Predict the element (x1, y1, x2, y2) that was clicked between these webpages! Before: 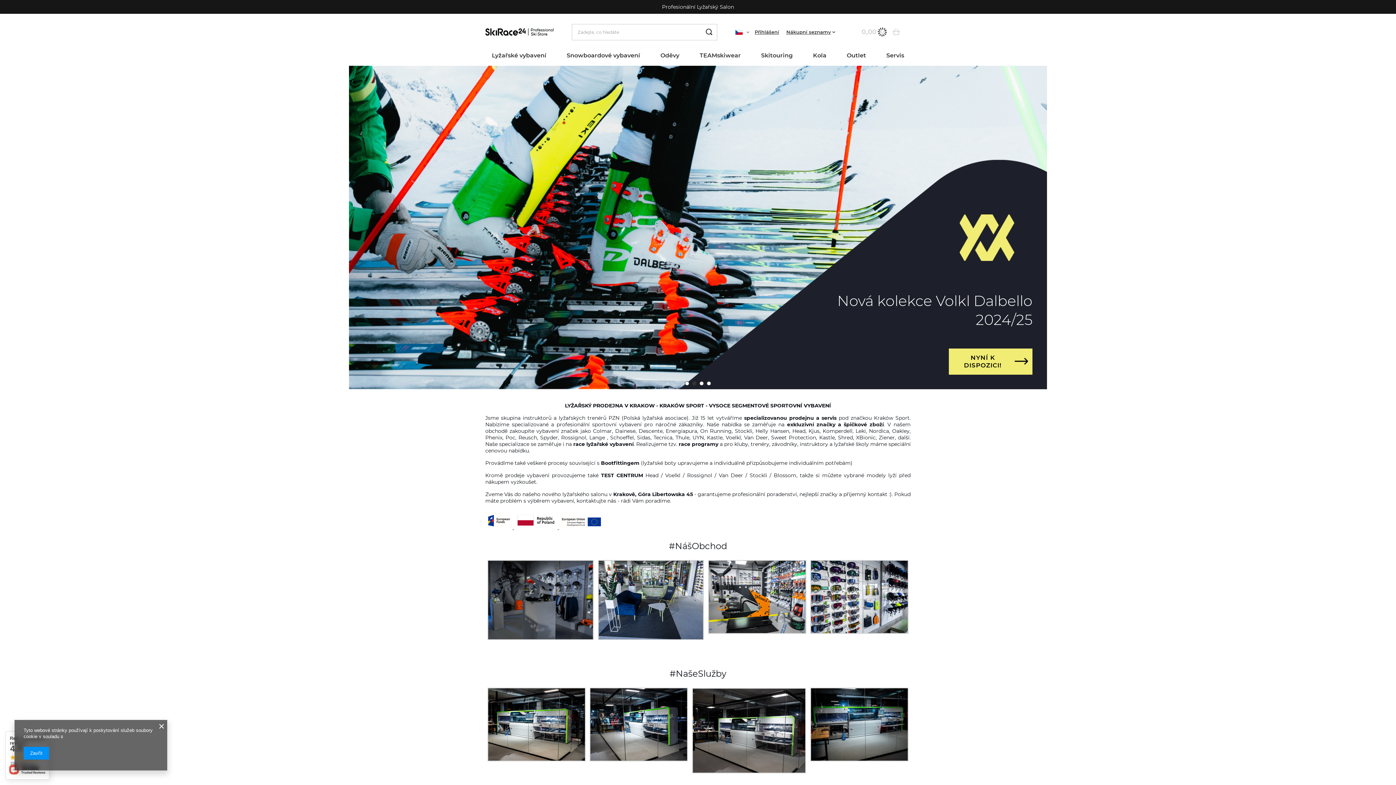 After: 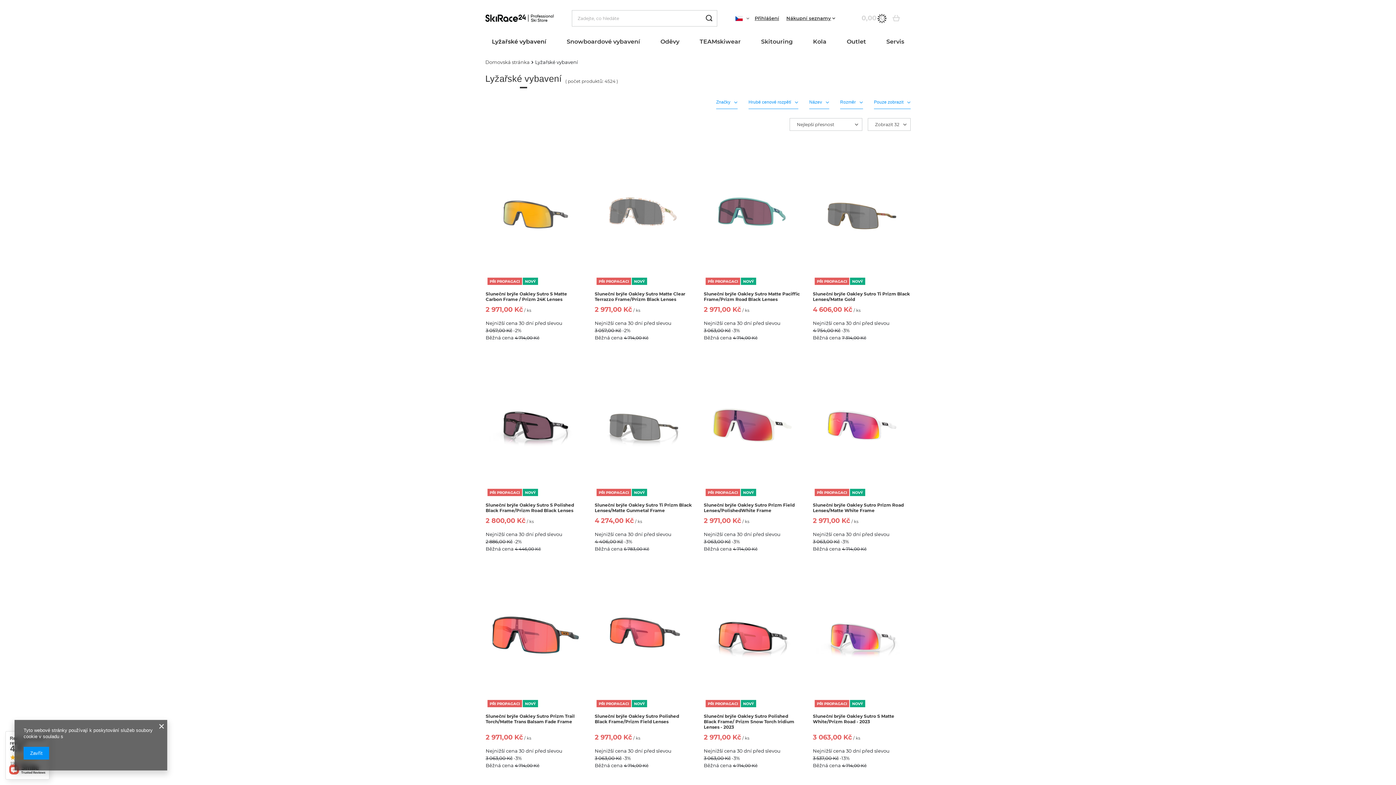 Action: label: Lyžařské vybavení bbox: (488, 50, 550, 62)